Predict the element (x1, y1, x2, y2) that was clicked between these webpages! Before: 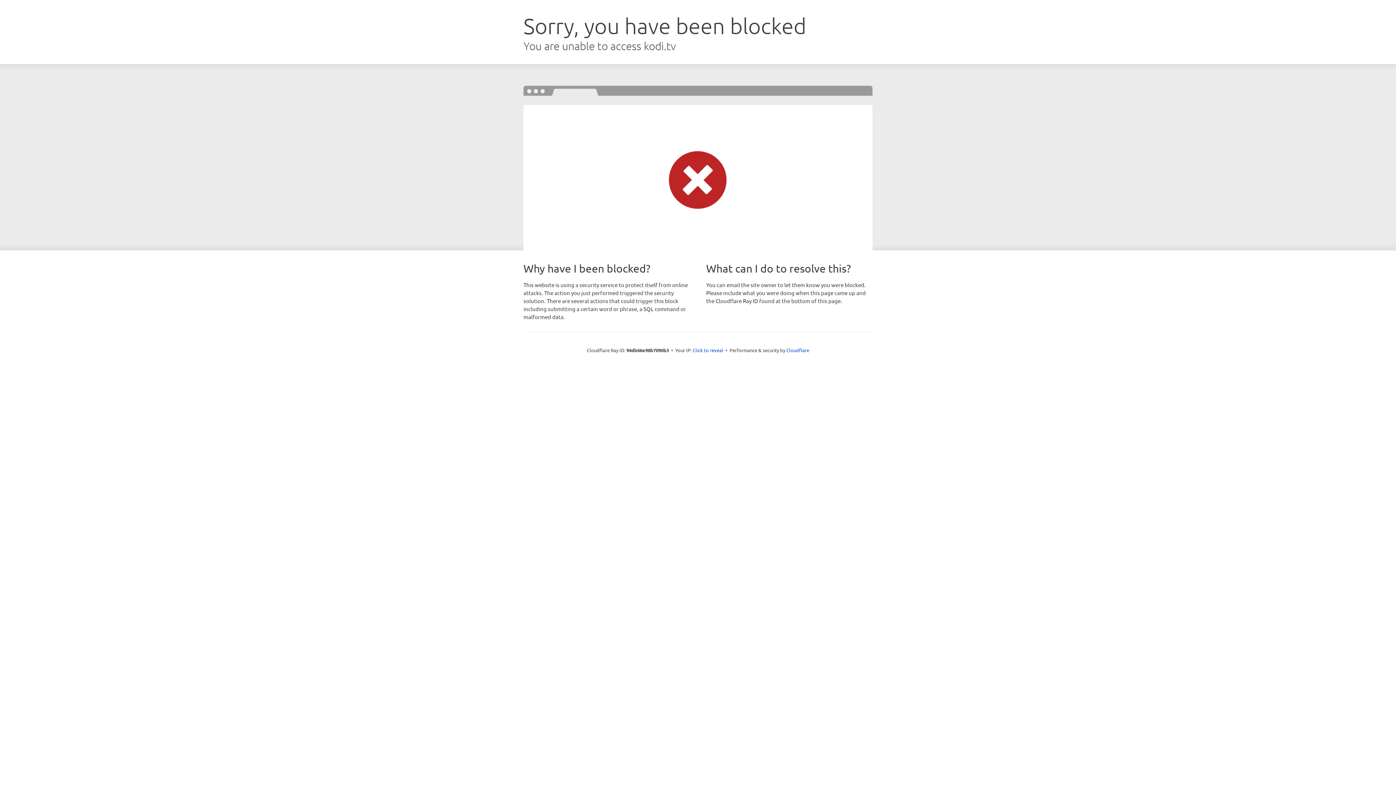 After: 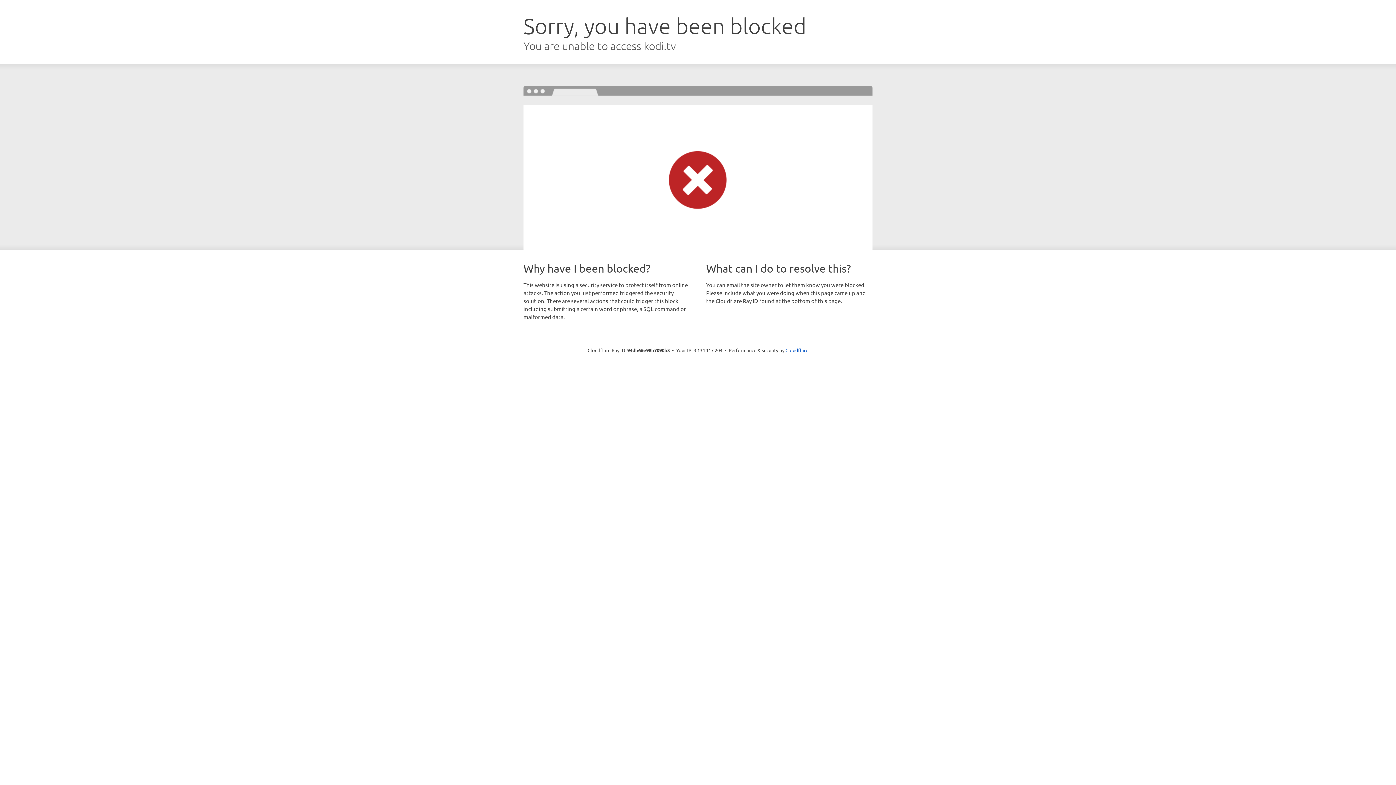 Action: bbox: (692, 346, 723, 353) label: Click to reveal